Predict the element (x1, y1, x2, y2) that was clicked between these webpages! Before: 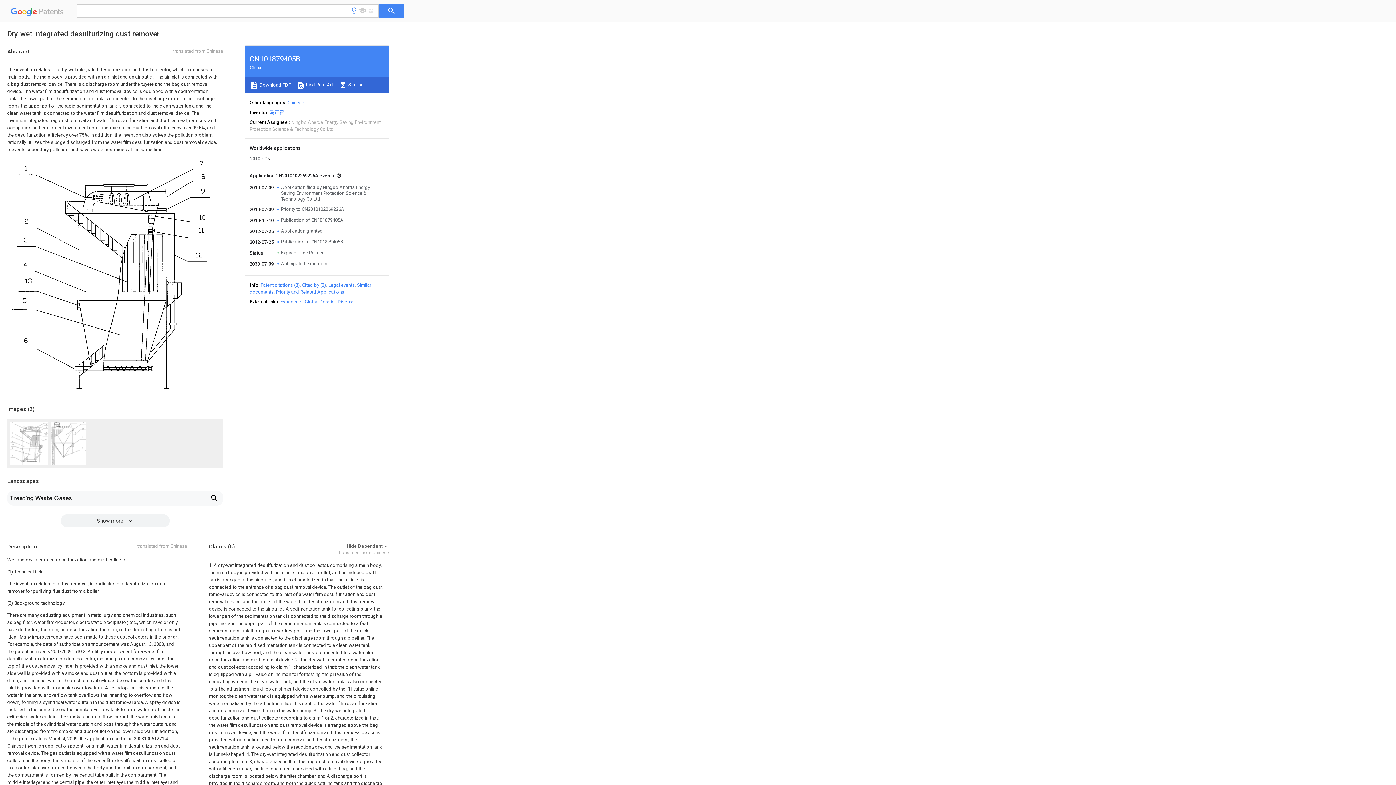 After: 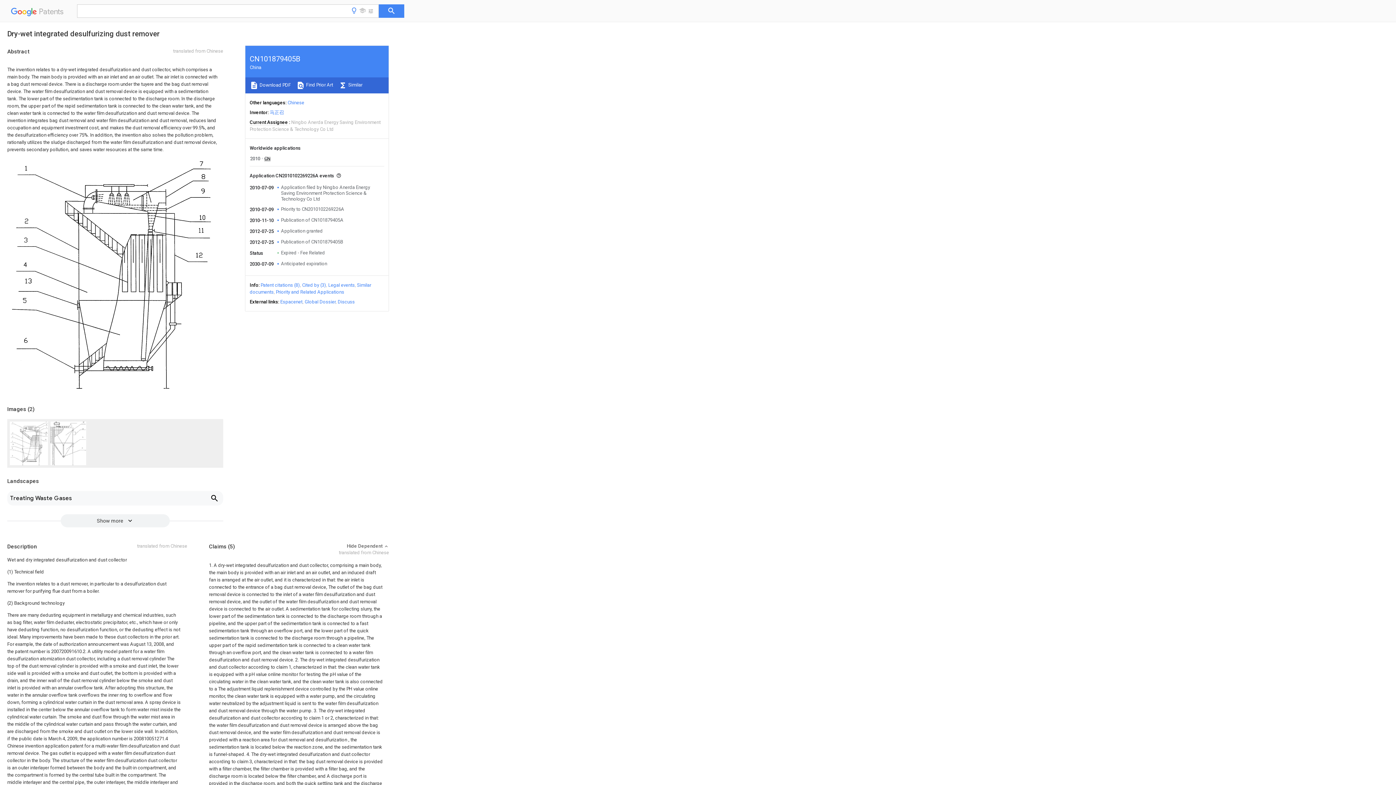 Action: bbox: (378, 4, 404, 17)